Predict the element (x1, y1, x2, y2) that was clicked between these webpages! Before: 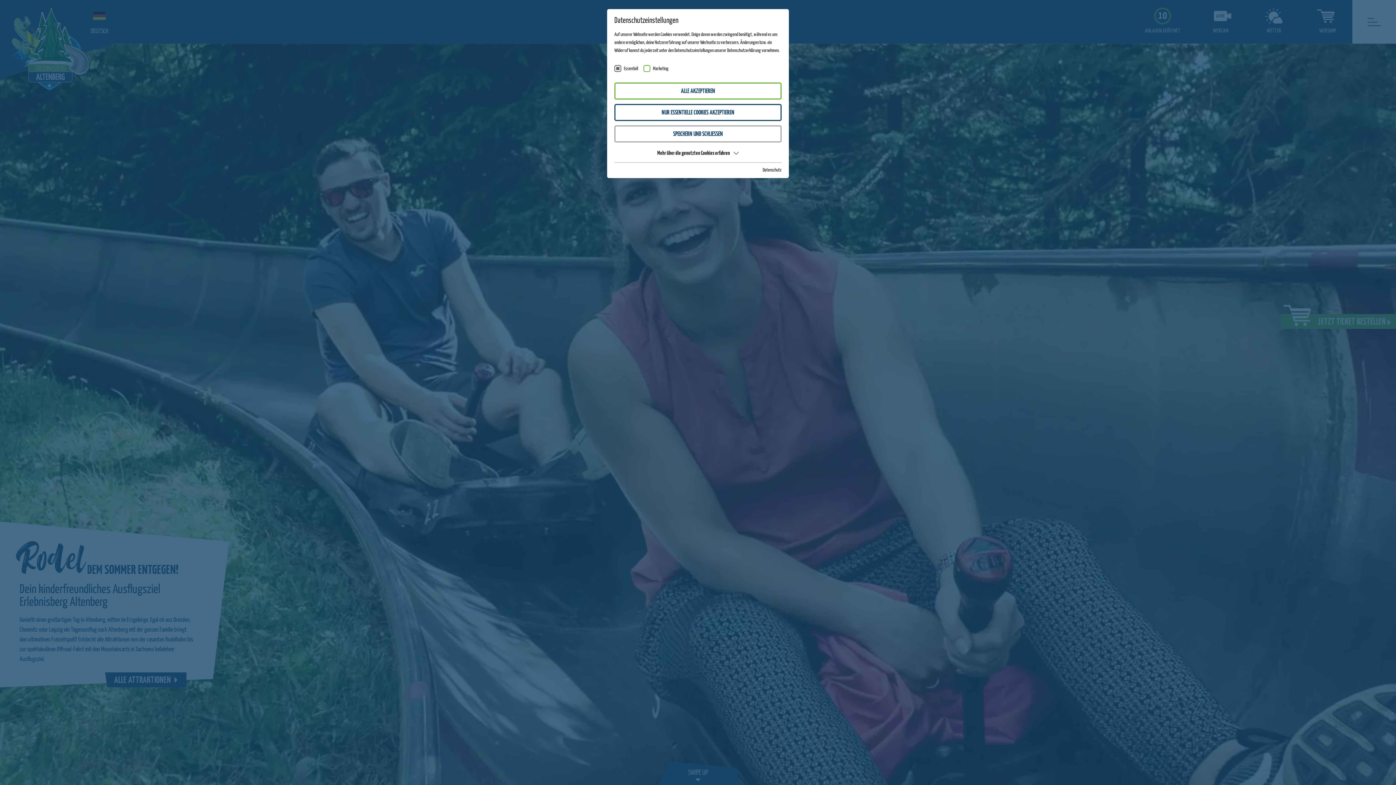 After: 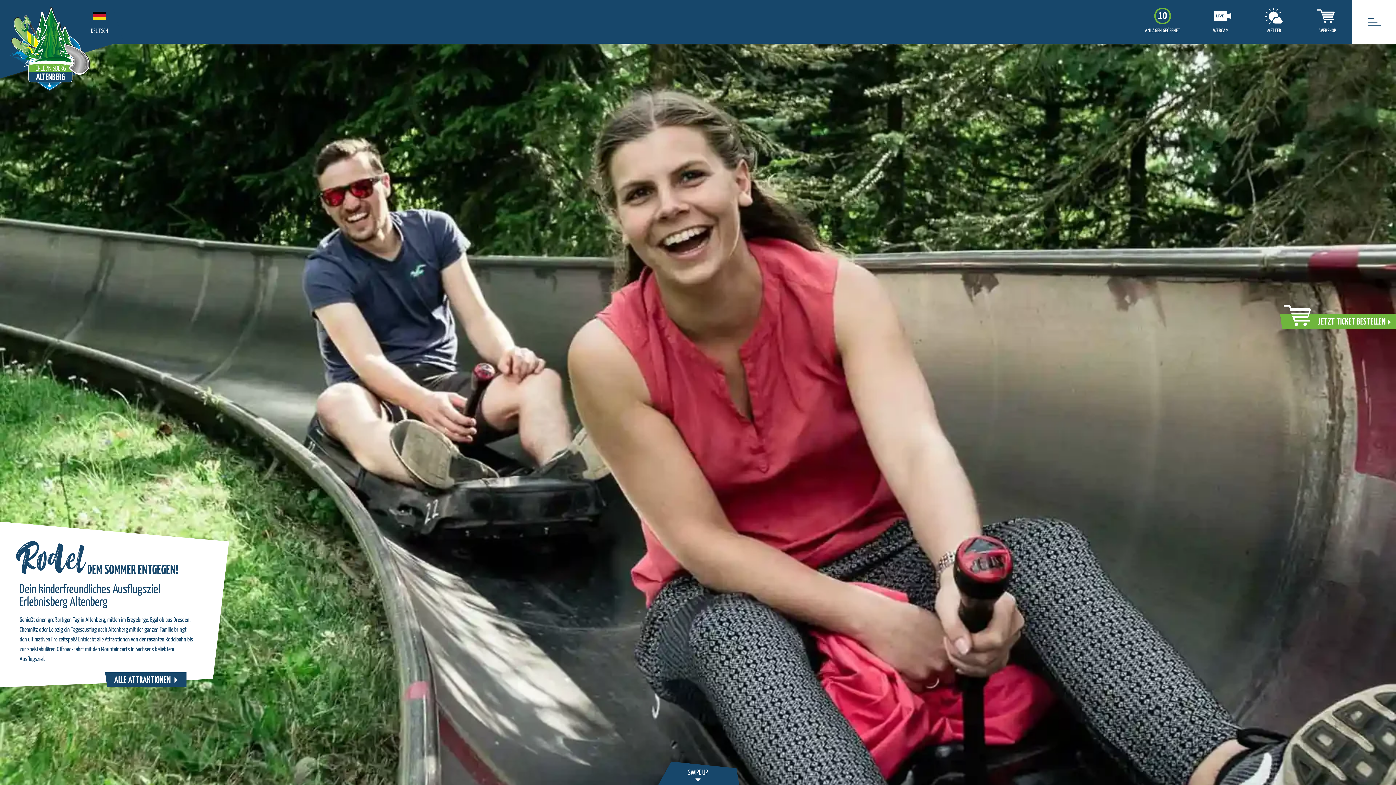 Action: bbox: (614, 125, 781, 142) label: SPEICHERN UND SCHLIESSEN